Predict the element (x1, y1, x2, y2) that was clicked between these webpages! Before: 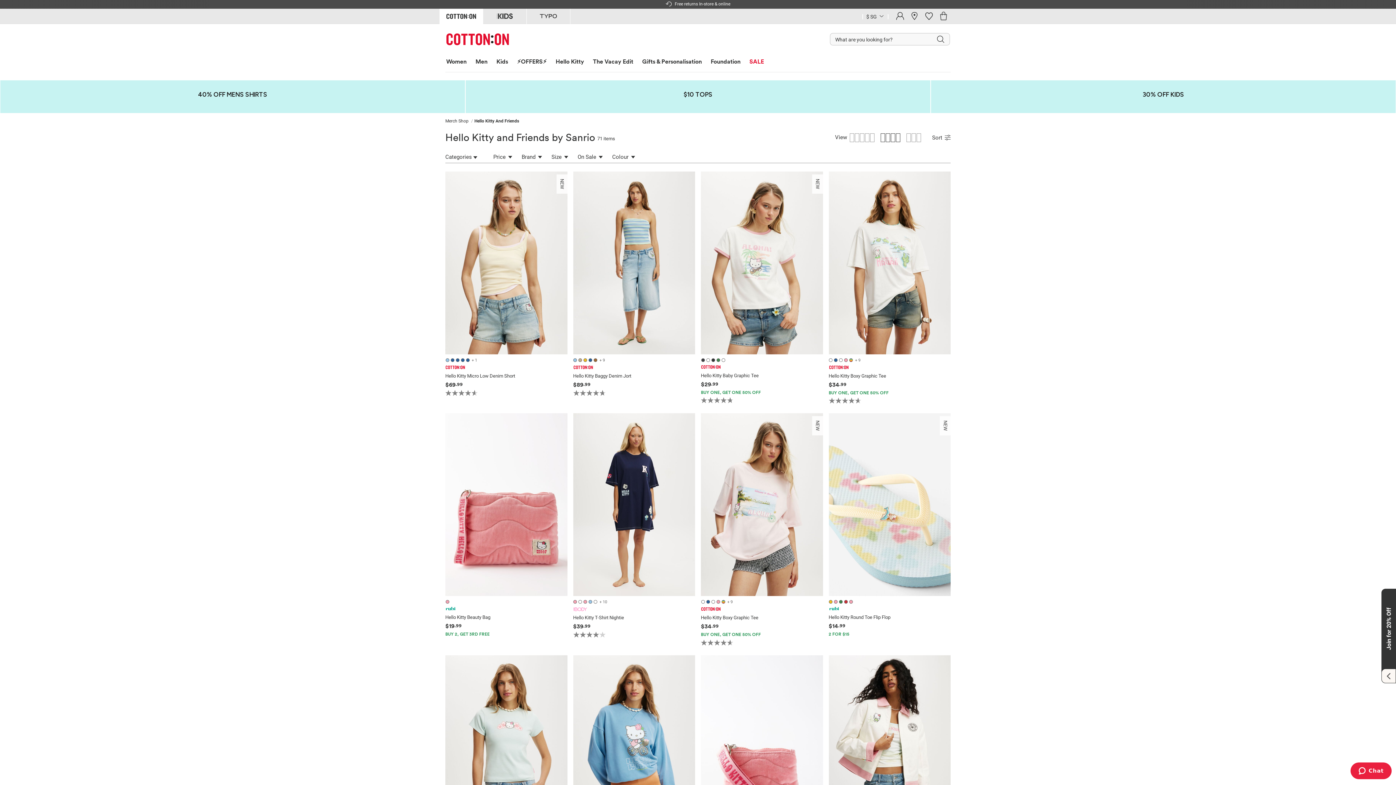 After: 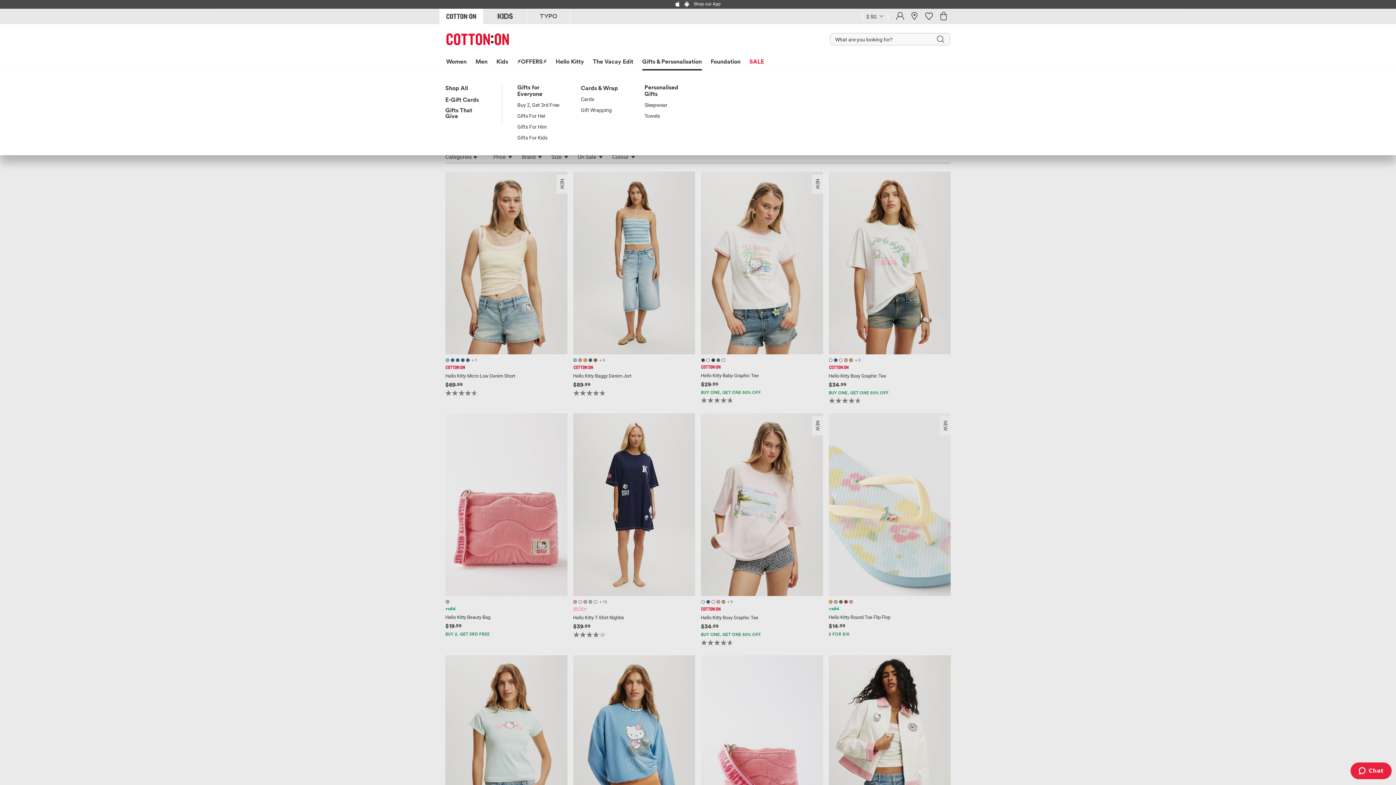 Action: bbox: (642, 57, 702, 69) label: Gifts & Personalisation